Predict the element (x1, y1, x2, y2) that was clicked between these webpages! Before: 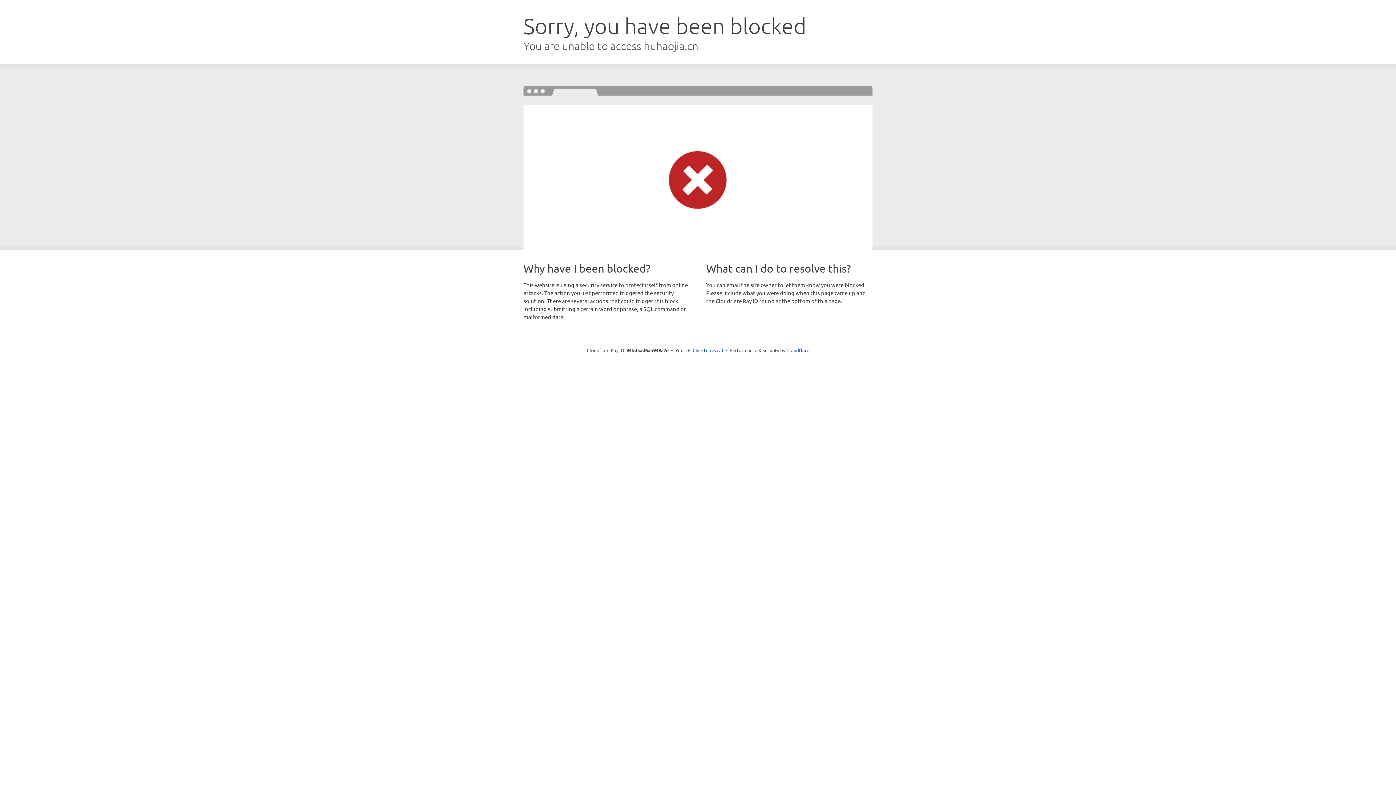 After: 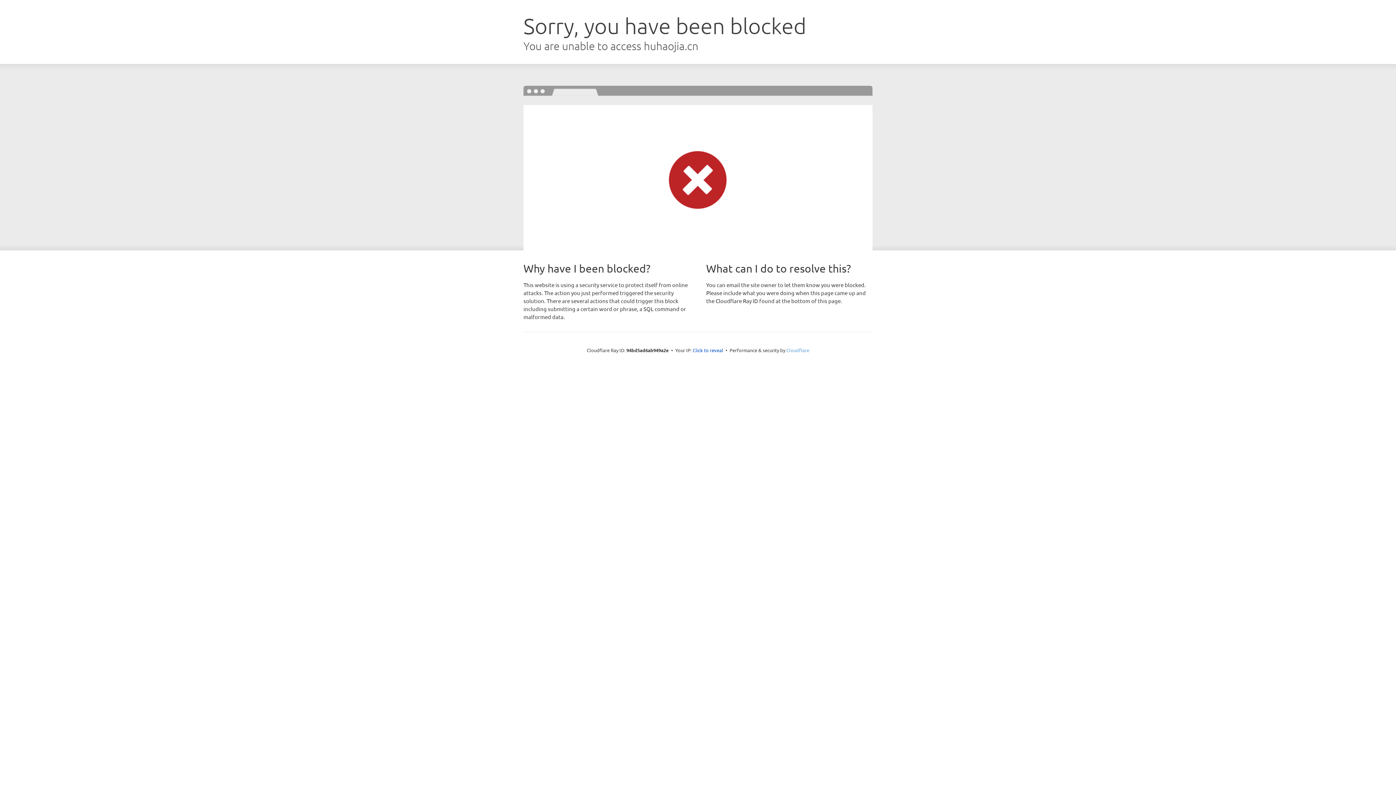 Action: label: Cloudflare bbox: (786, 347, 809, 353)